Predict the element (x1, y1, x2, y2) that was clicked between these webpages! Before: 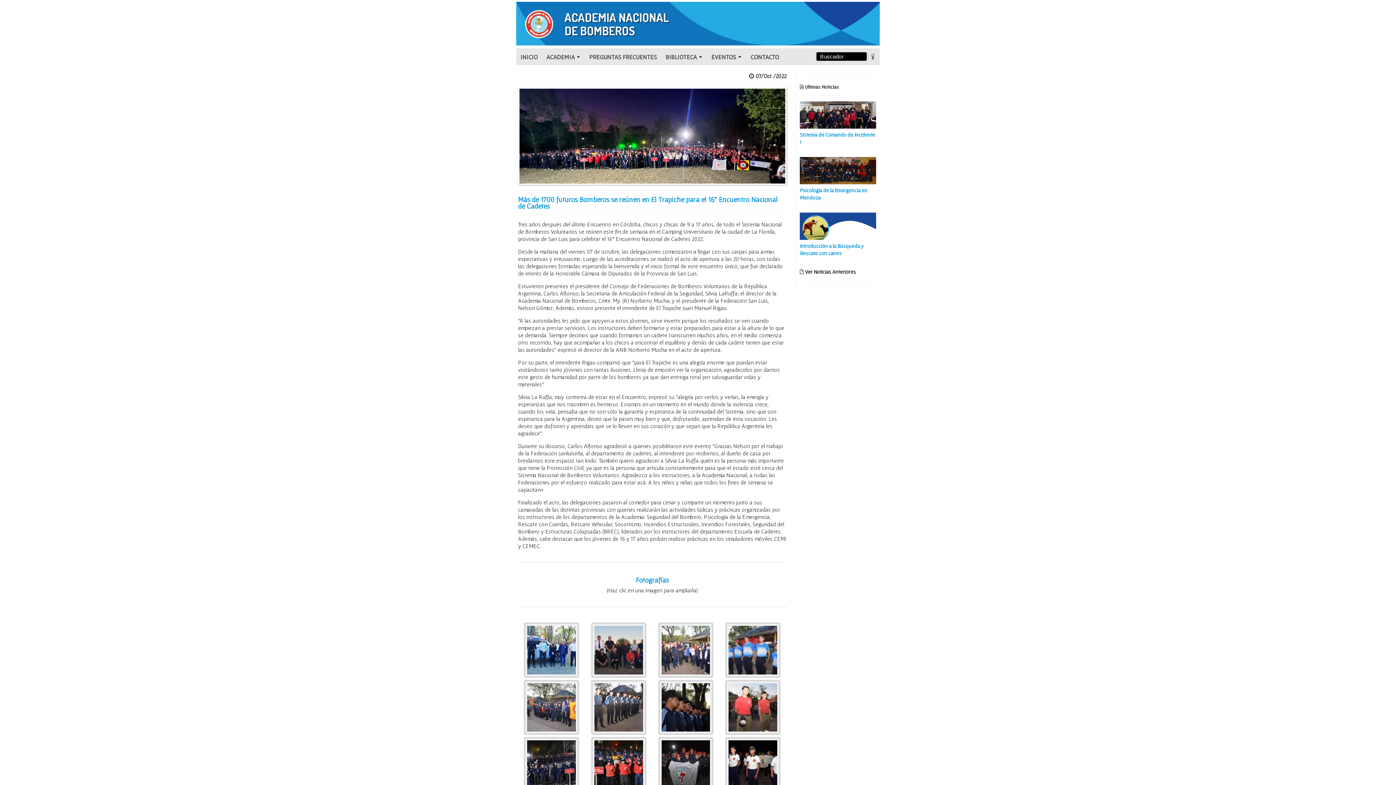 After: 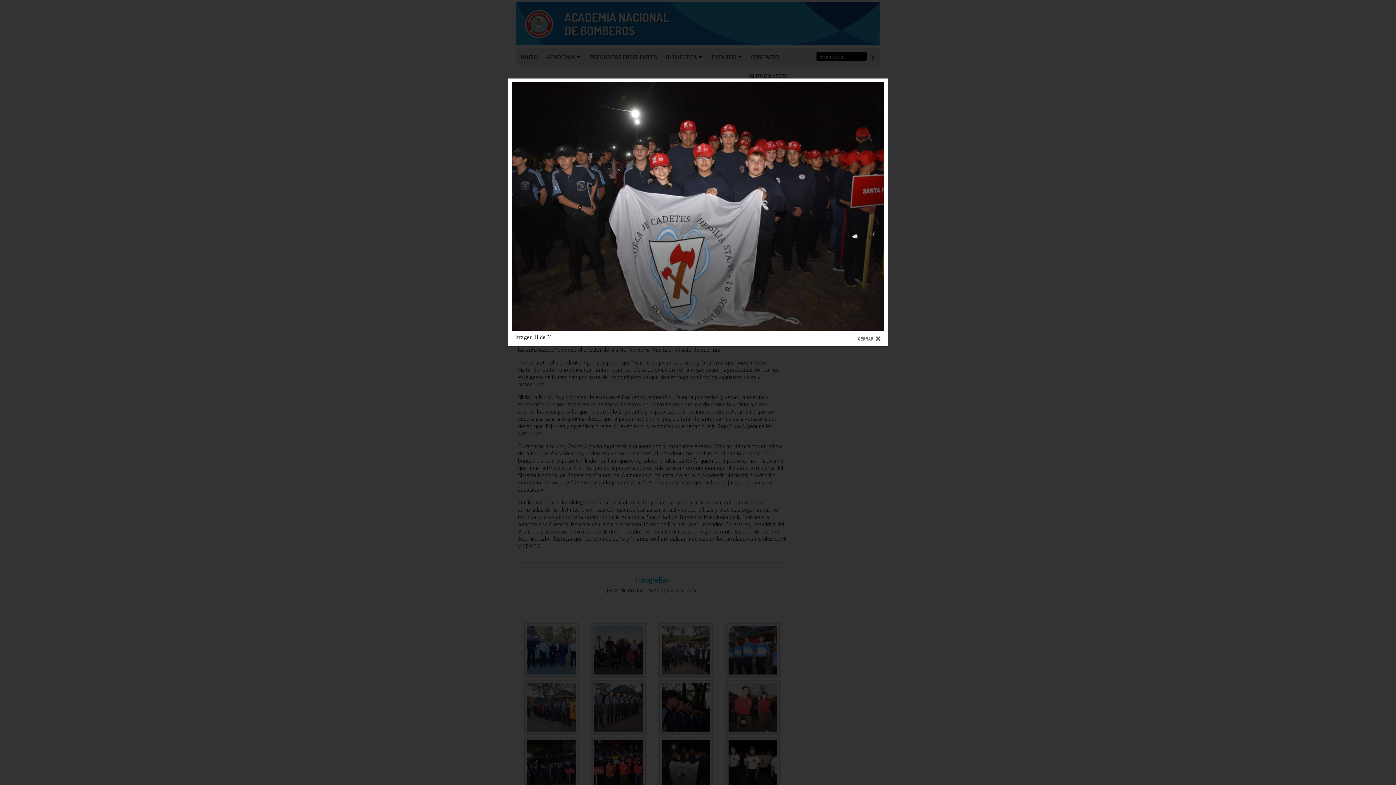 Action: bbox: (659, 761, 712, 767)